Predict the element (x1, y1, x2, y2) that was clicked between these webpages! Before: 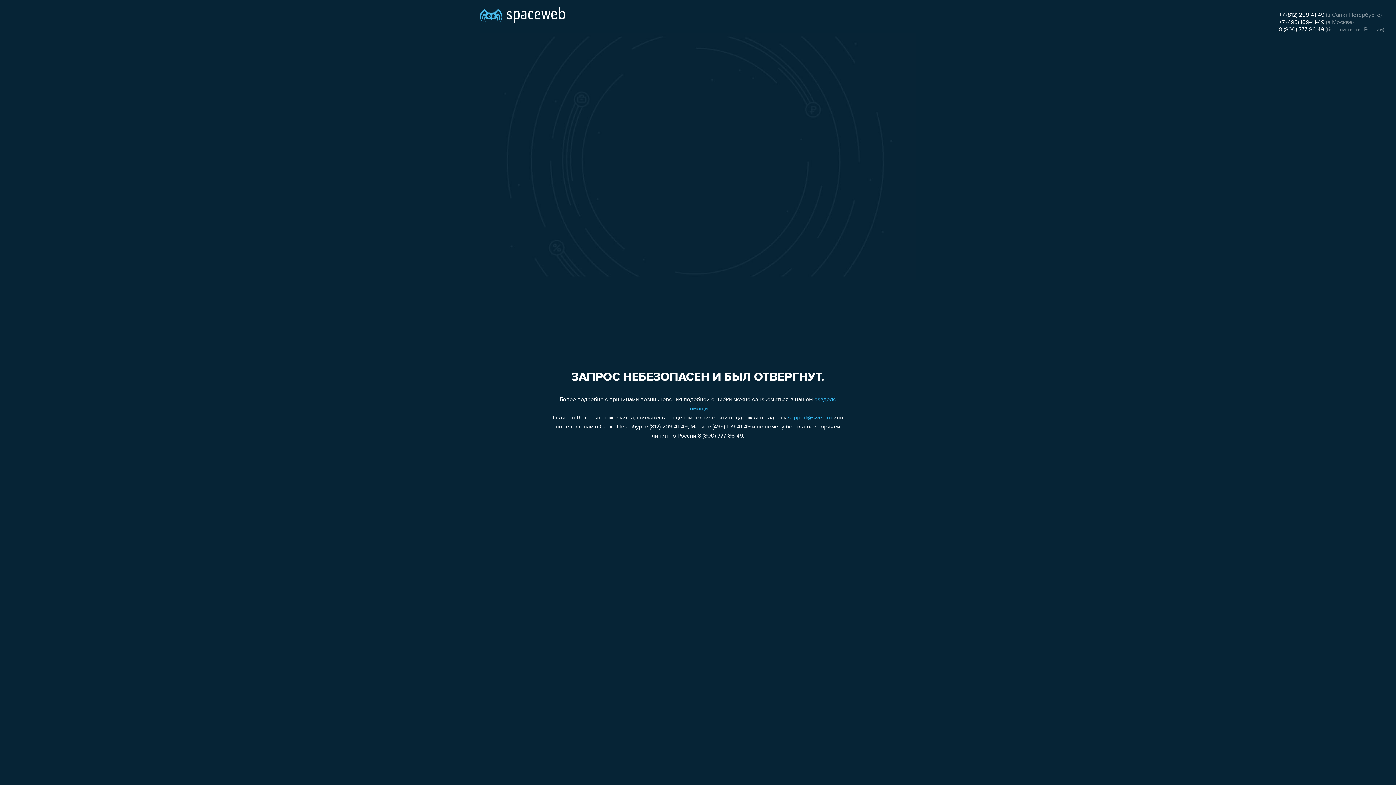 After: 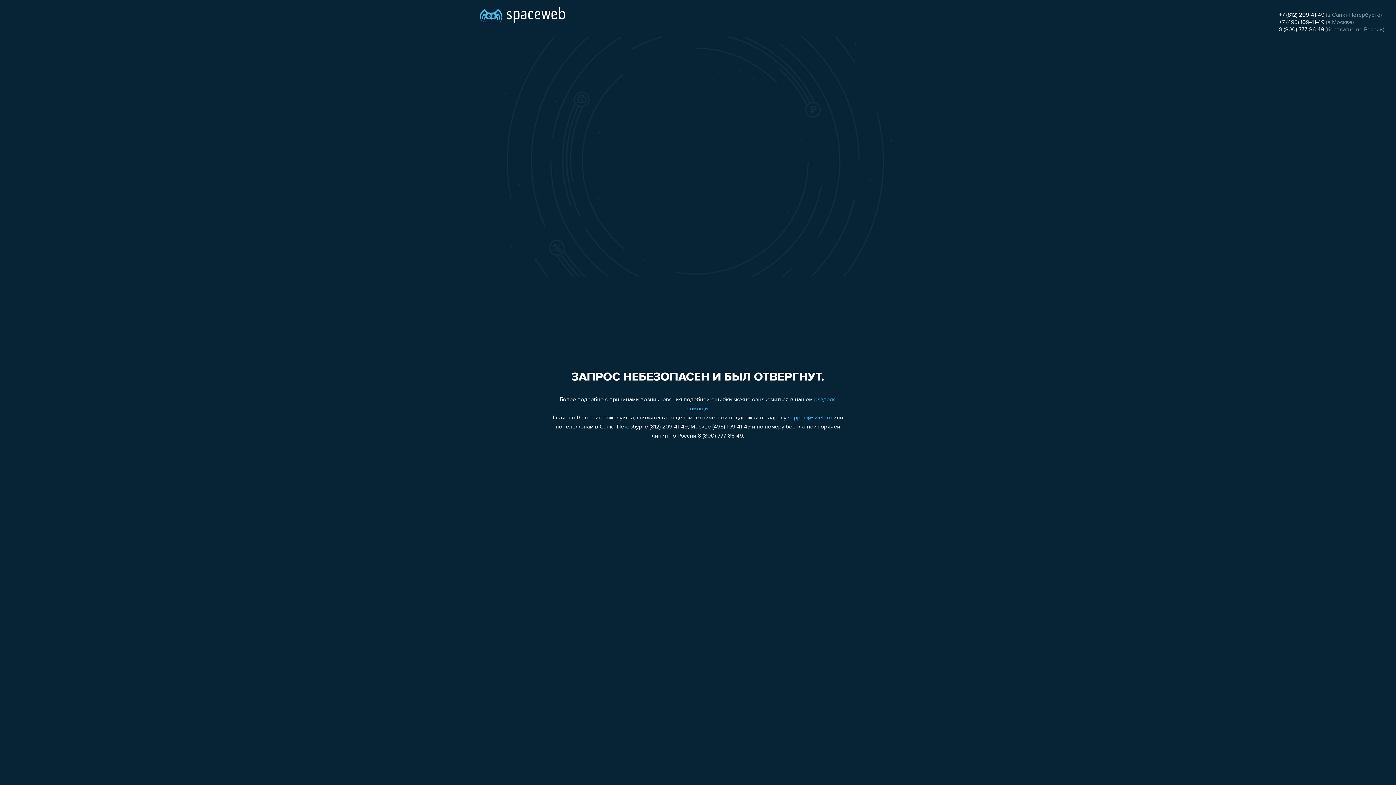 Action: bbox: (788, 415, 832, 421) label: support@sweb.ru